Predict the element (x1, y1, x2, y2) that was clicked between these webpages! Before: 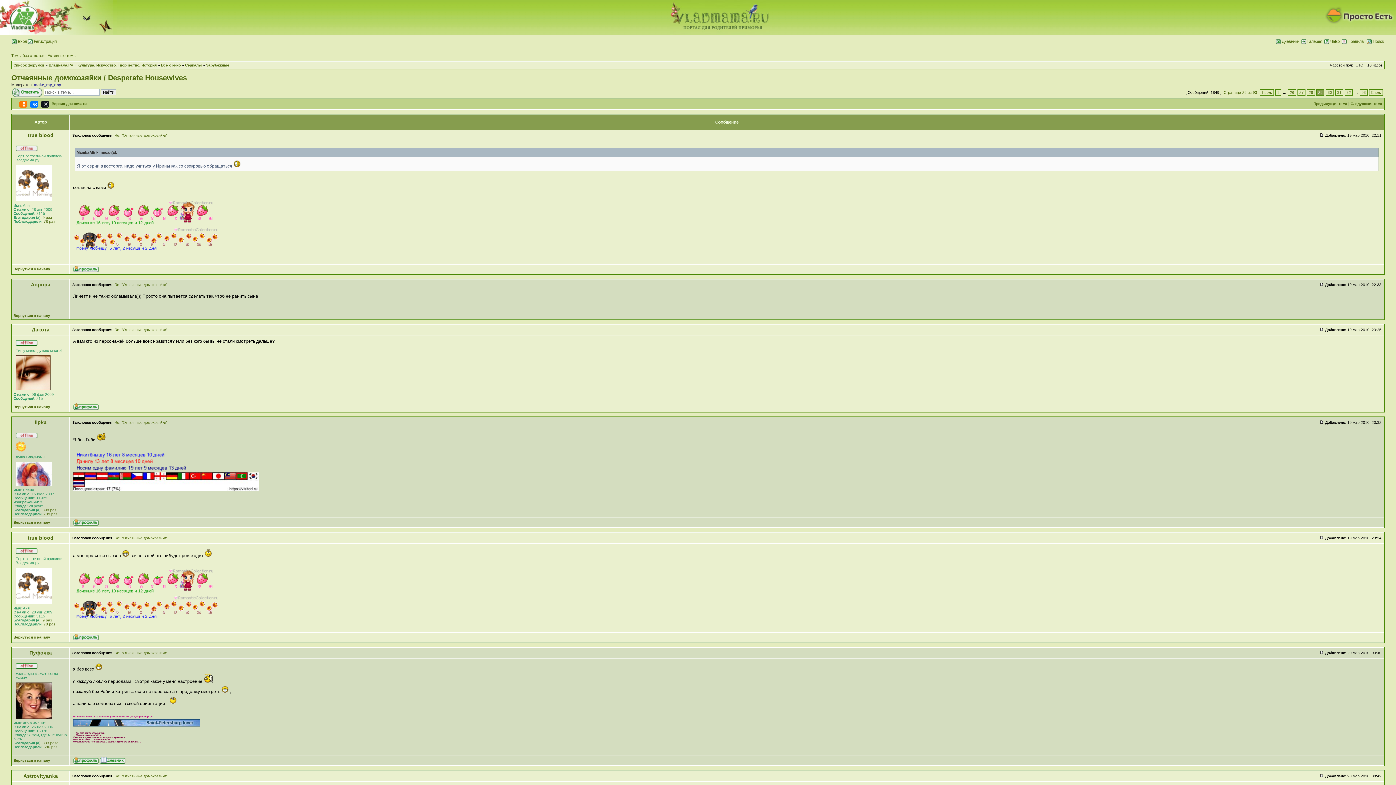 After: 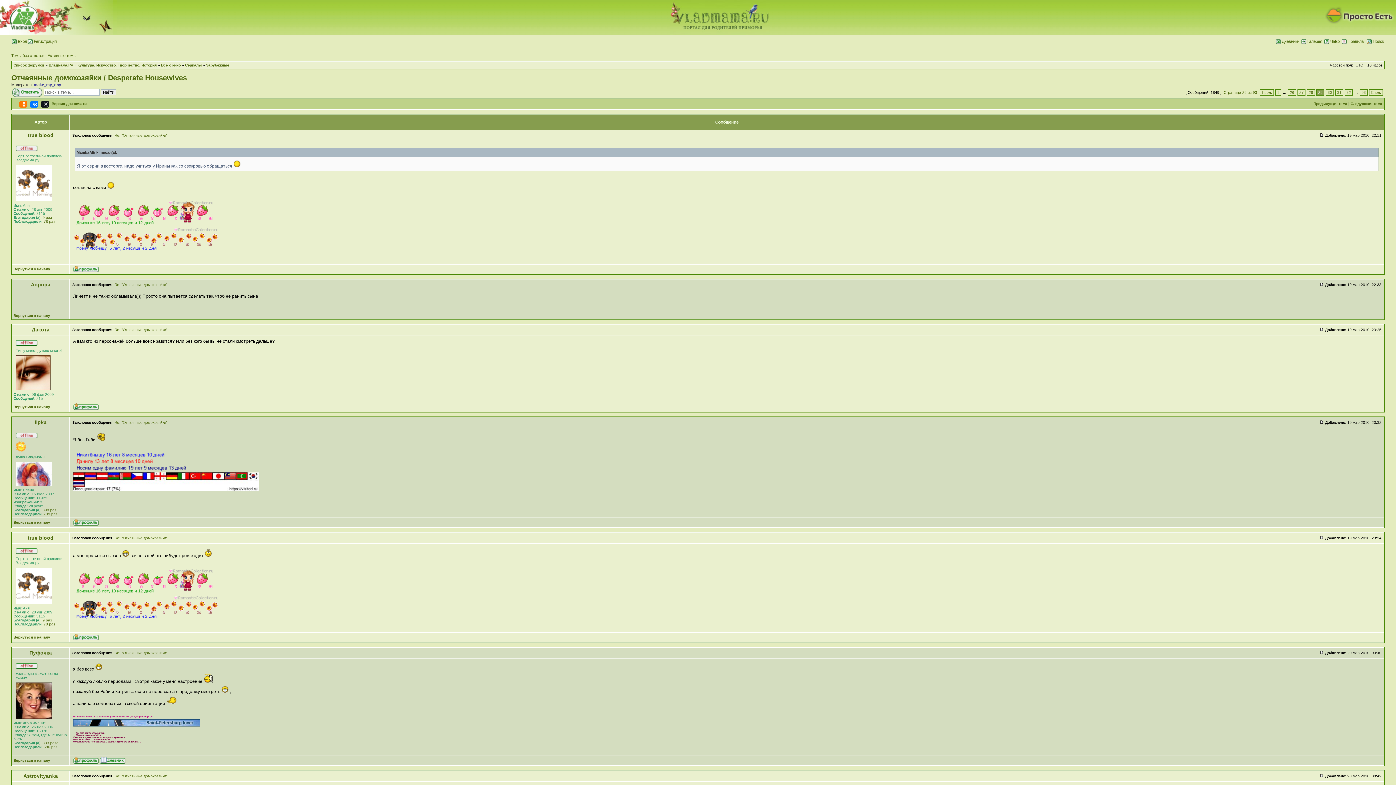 Action: bbox: (73, 467, 222, 472)